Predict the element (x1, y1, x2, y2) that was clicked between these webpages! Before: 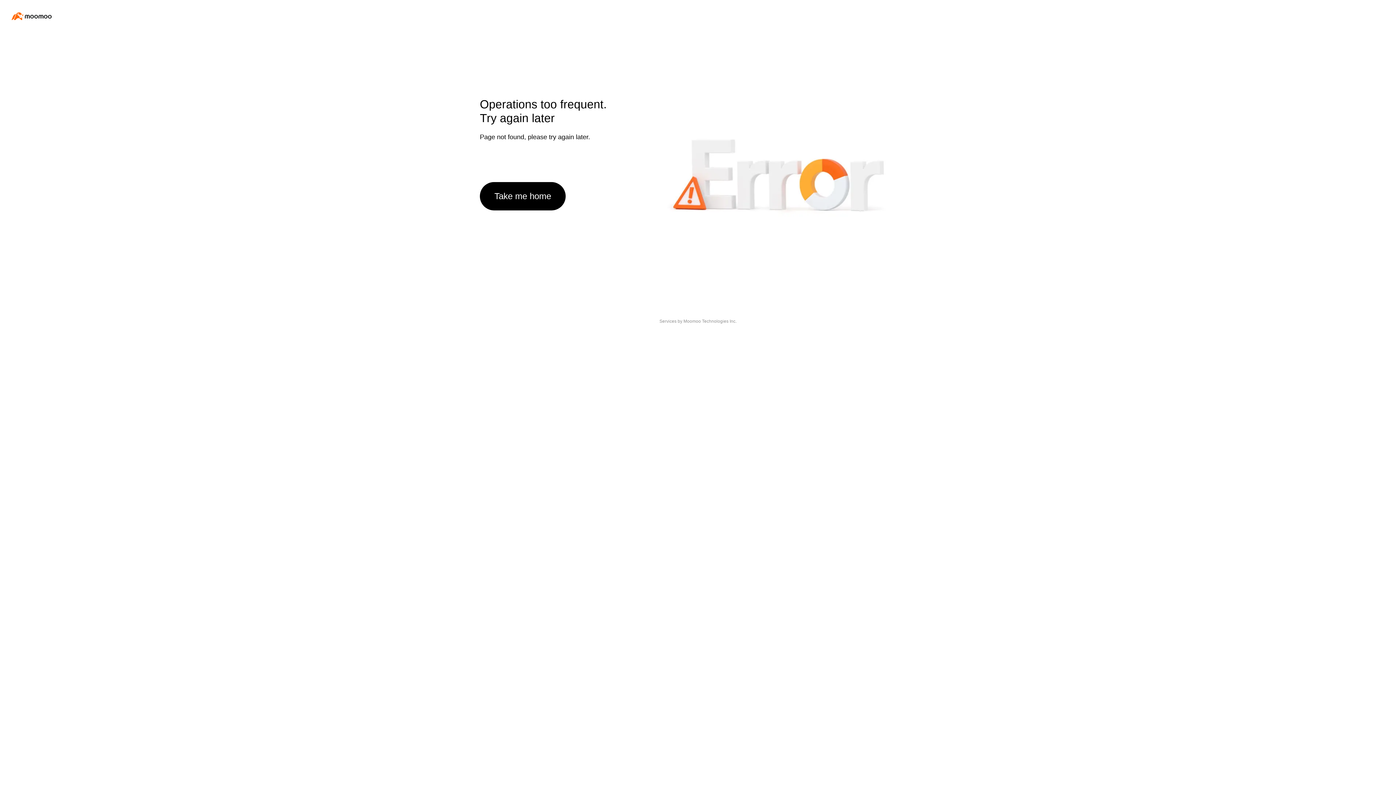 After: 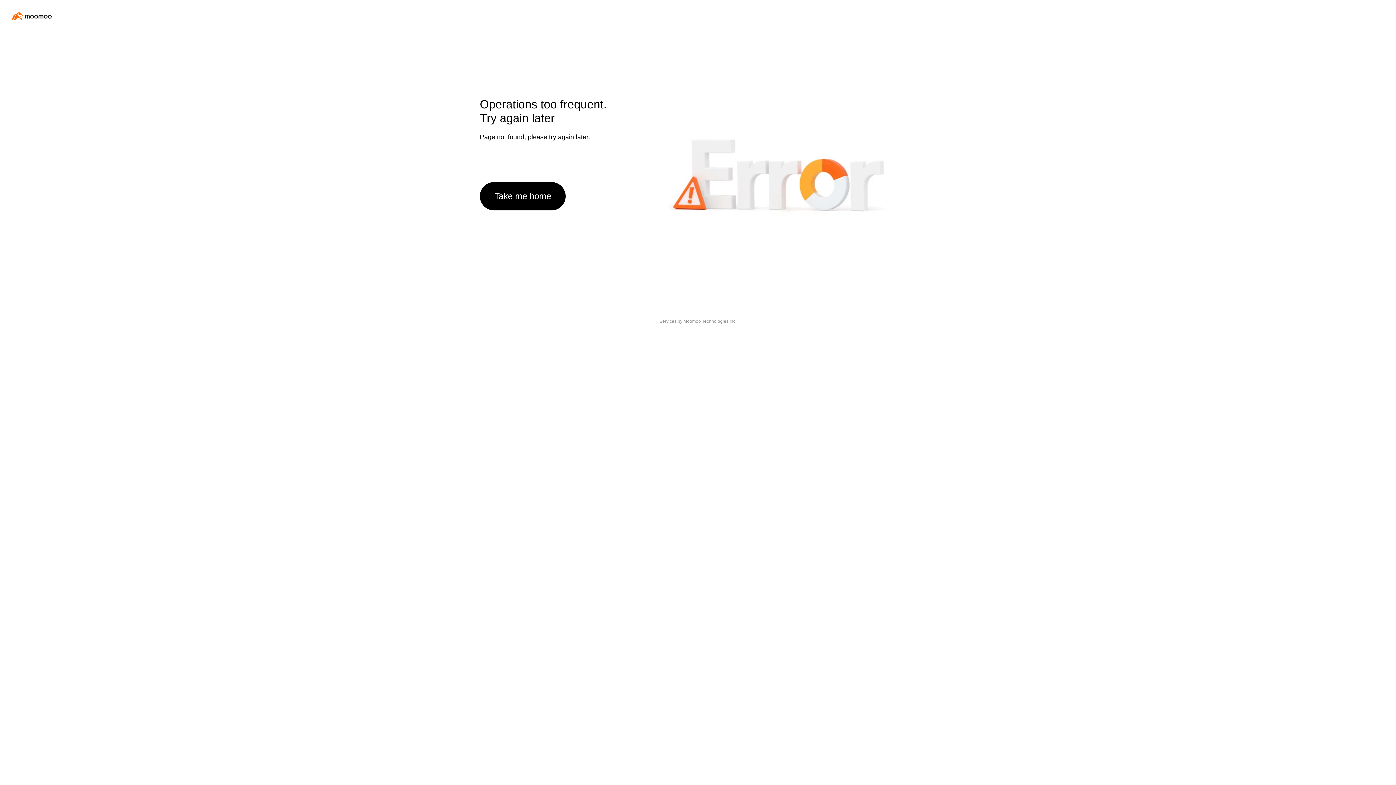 Action: label: Take me home bbox: (480, 182, 565, 210)